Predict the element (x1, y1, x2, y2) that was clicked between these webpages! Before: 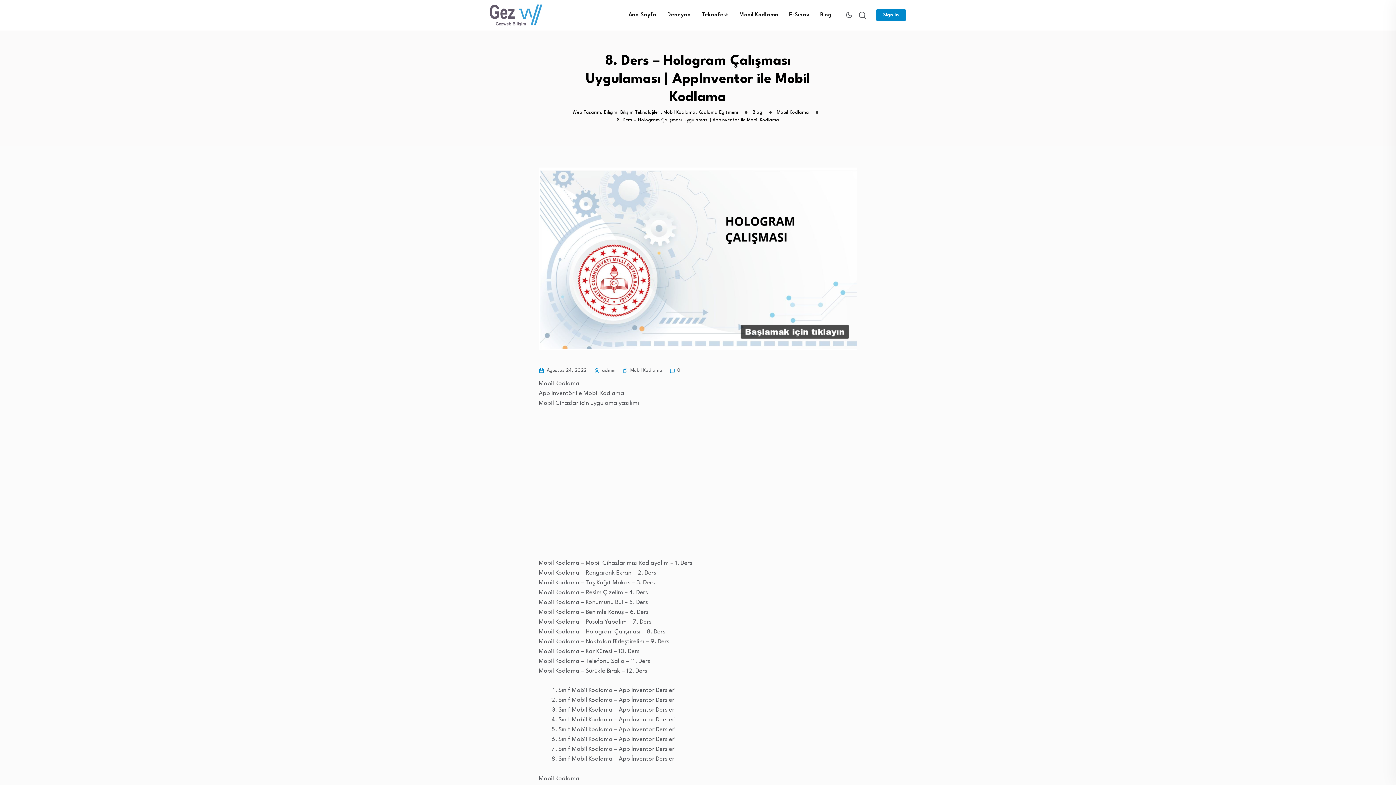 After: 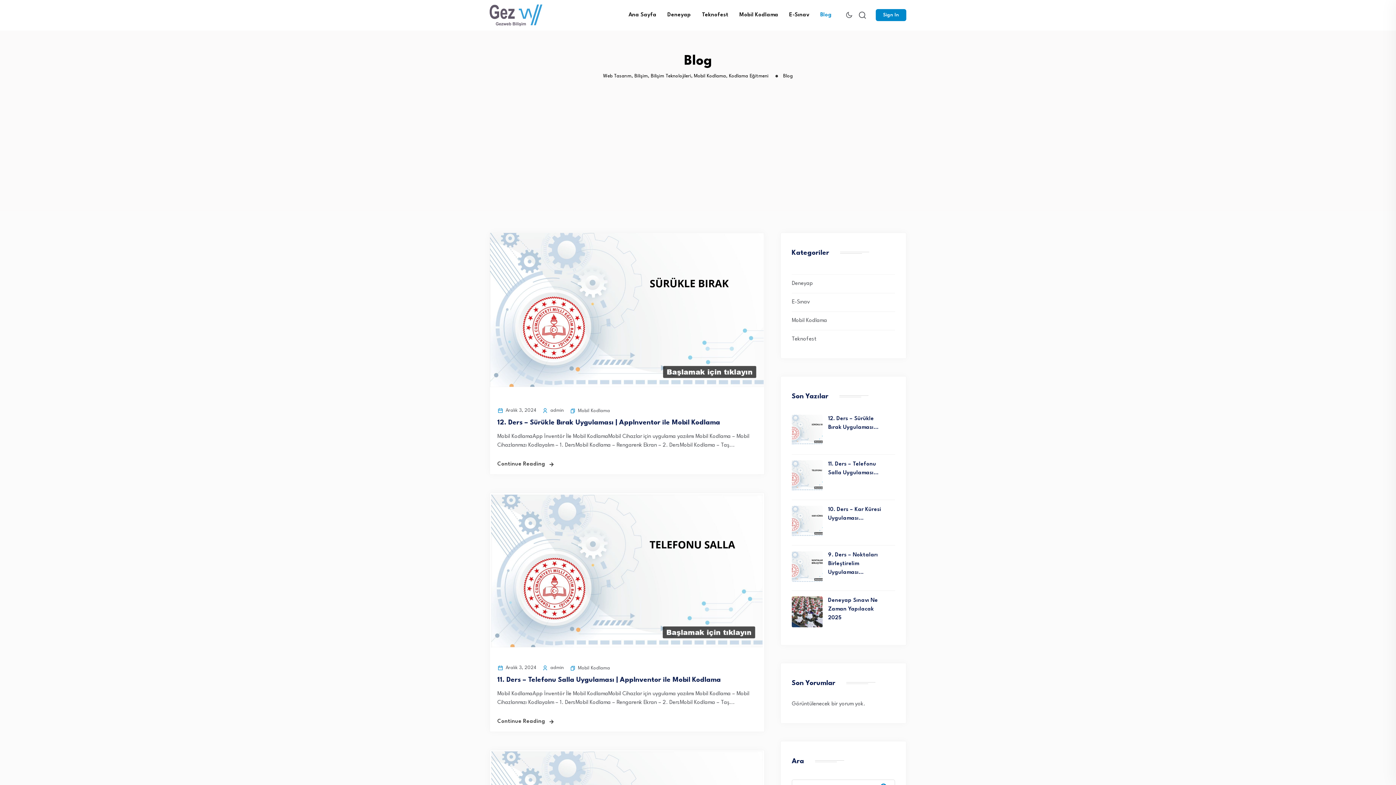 Action: label: Blog bbox: (815, 10, 836, 19)